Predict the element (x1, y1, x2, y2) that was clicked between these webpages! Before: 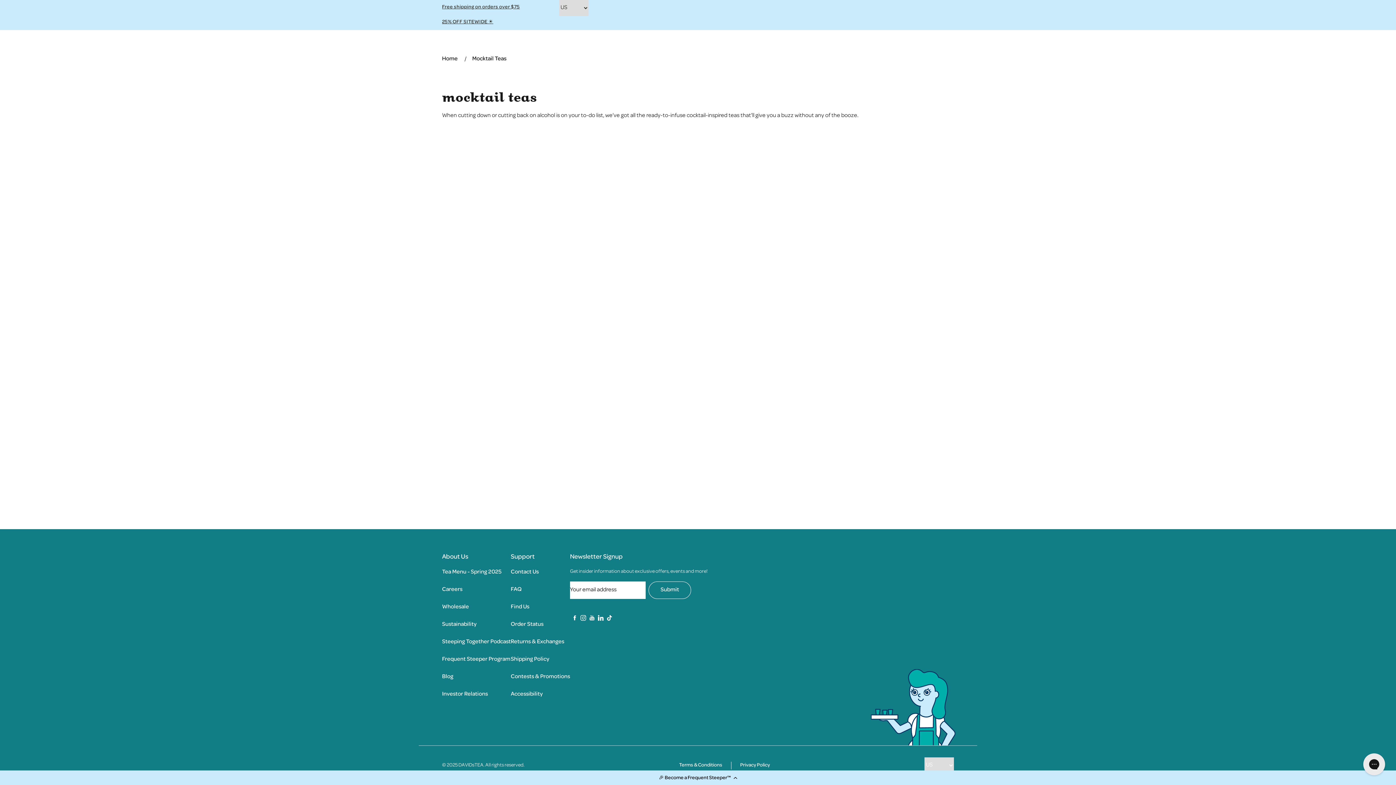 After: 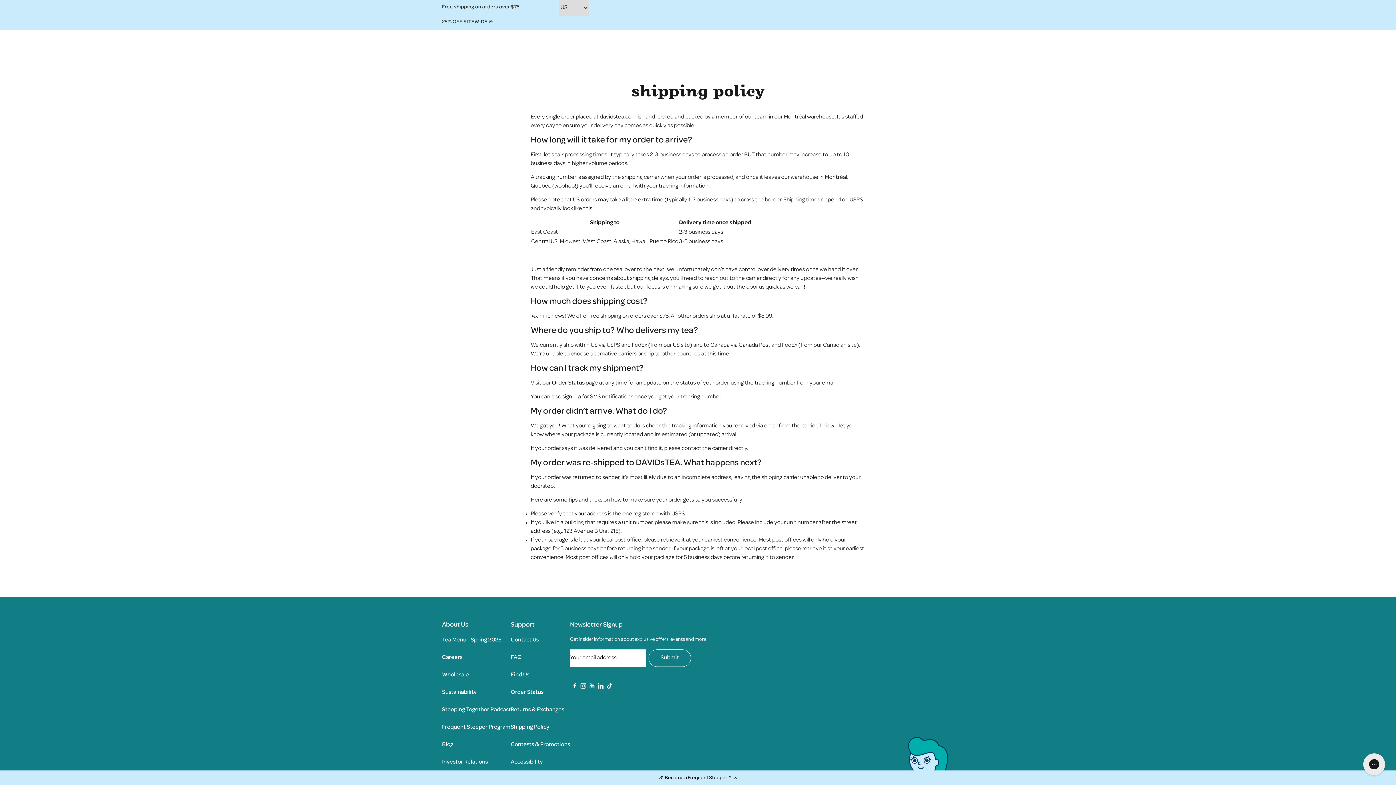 Action: bbox: (510, 657, 549, 662) label: Shipping Policy